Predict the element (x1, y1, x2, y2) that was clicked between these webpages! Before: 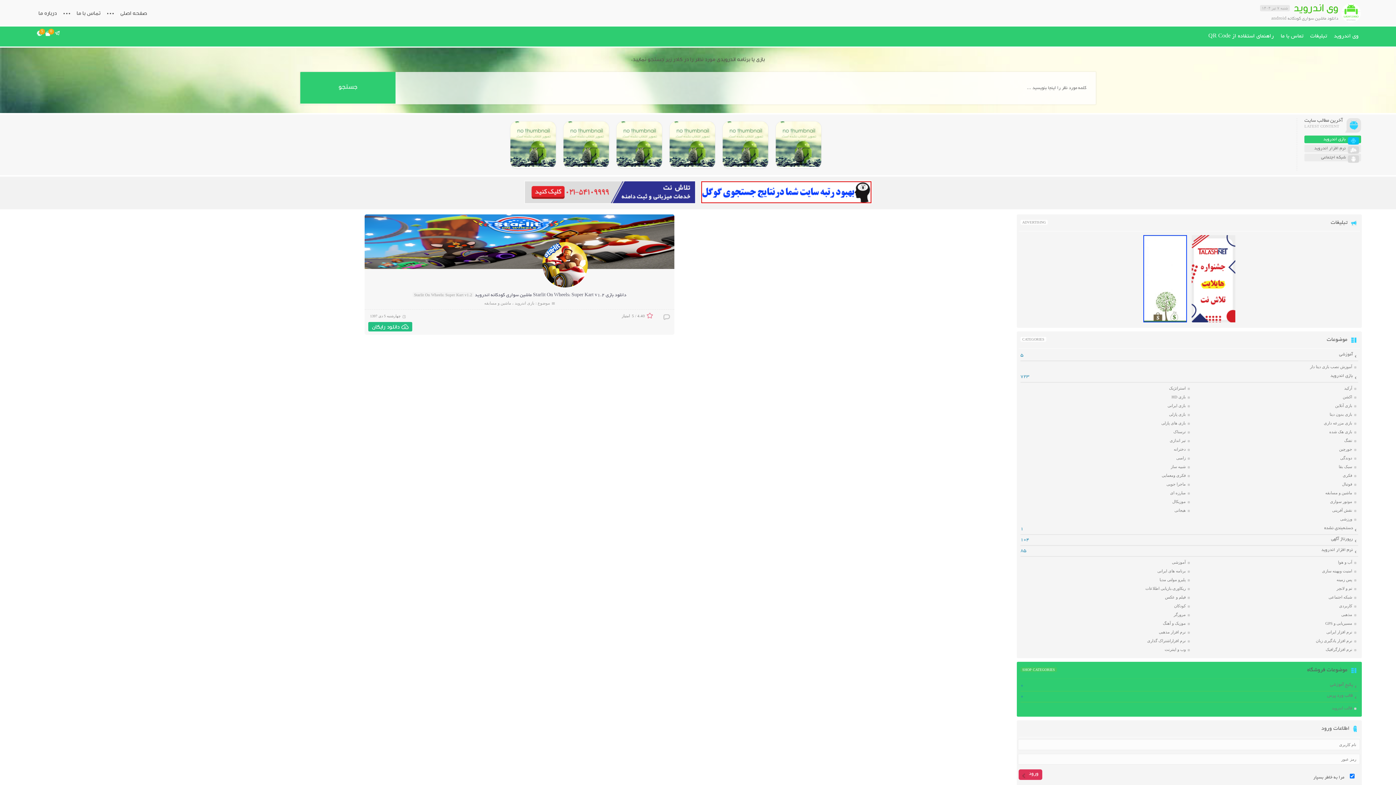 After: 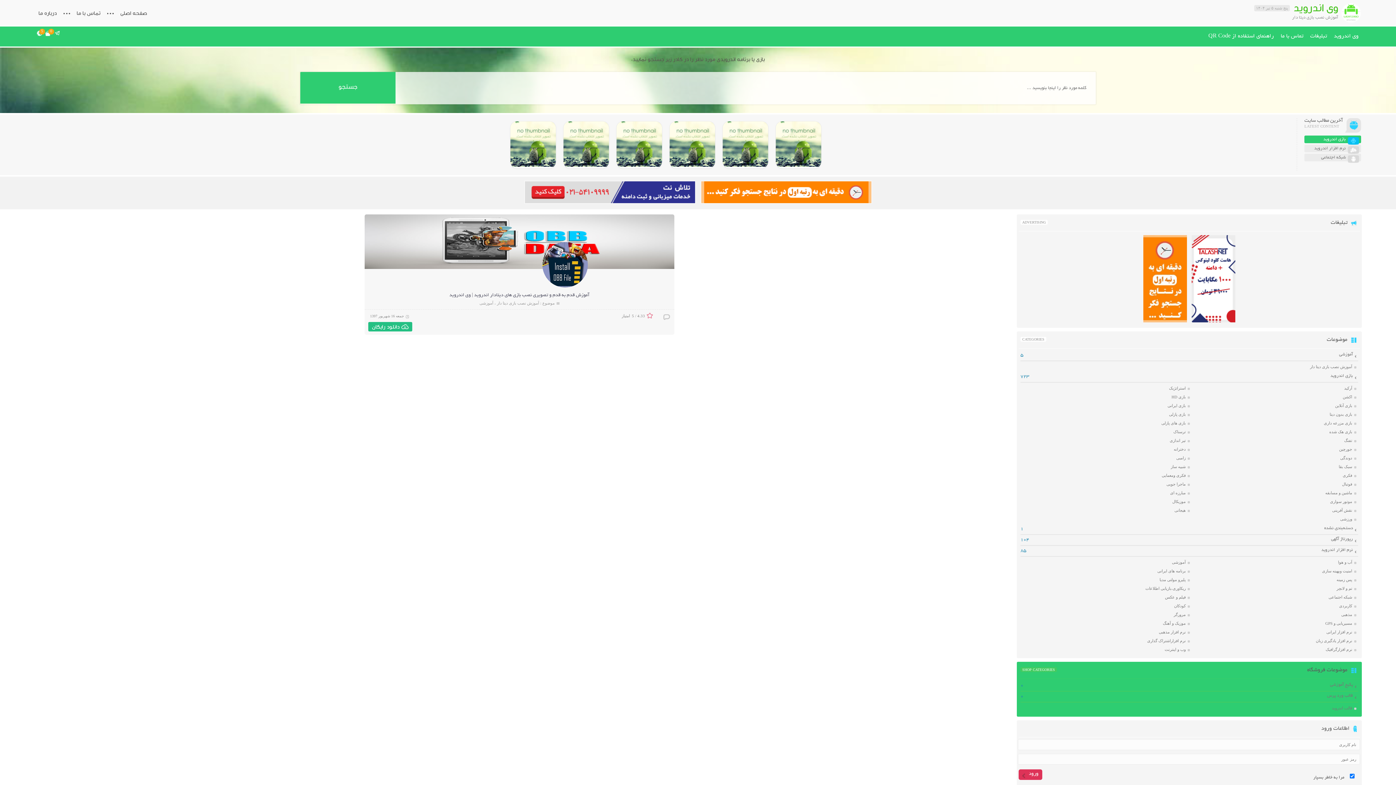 Action: bbox: (1310, 364, 1352, 369) label: آموزش نصب بازی دیتا دار